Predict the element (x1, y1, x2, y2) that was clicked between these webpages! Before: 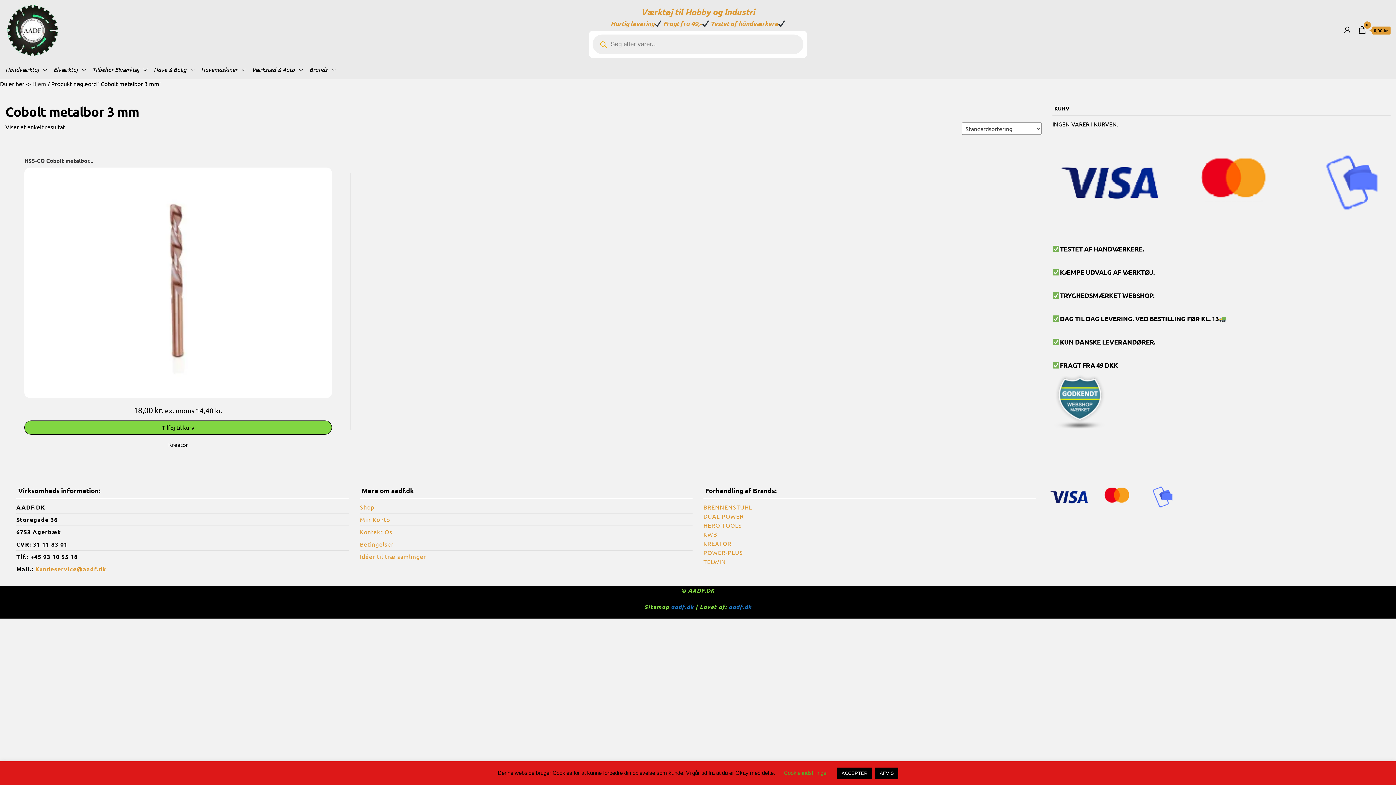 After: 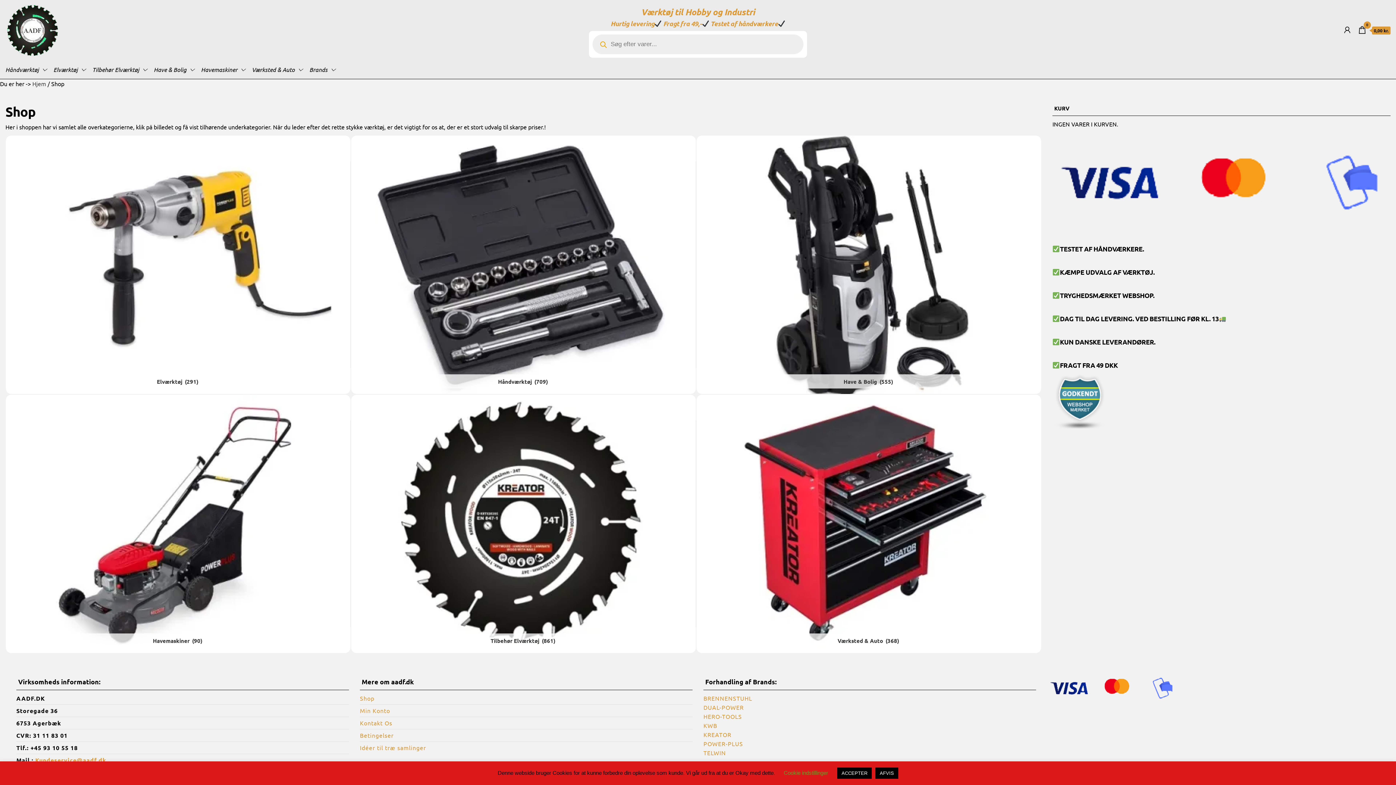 Action: label: Shop bbox: (360, 503, 374, 510)